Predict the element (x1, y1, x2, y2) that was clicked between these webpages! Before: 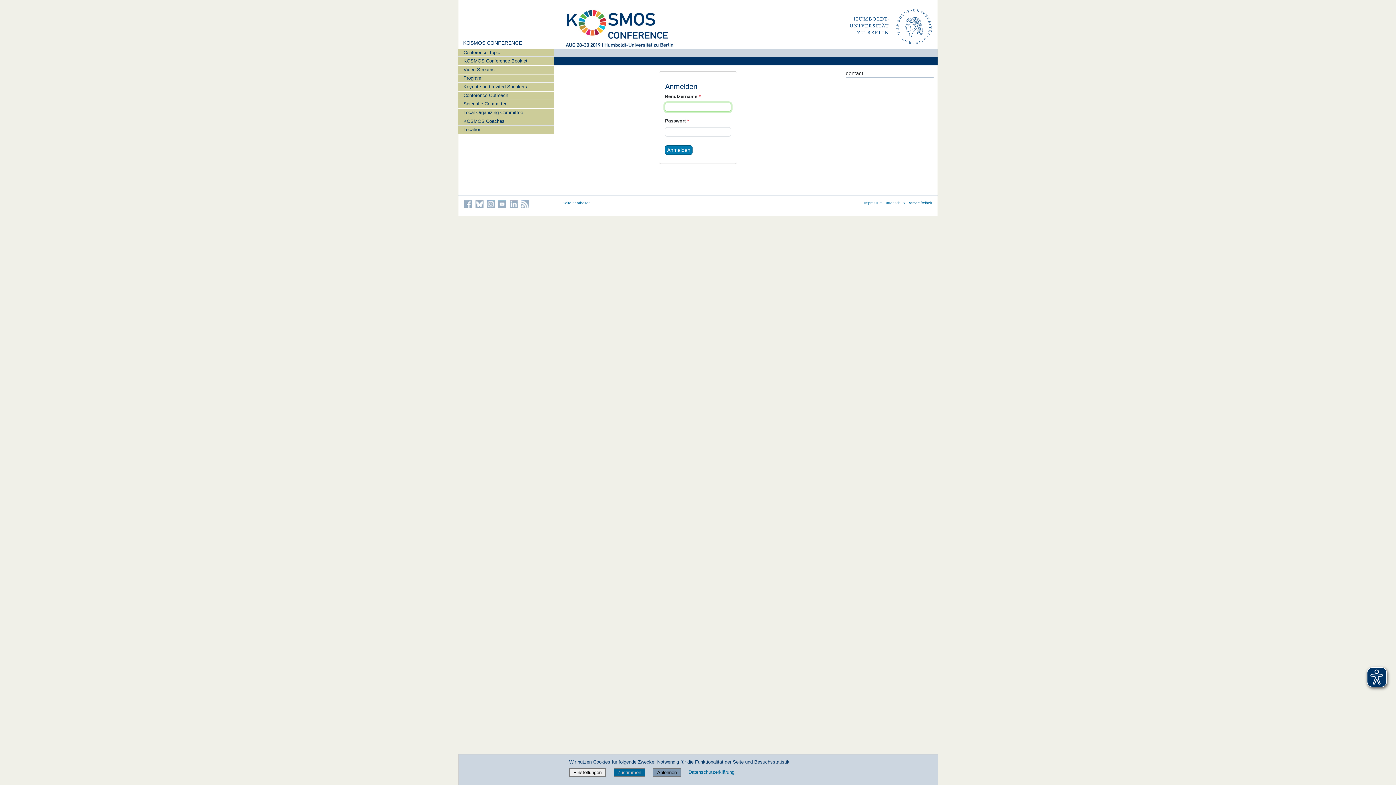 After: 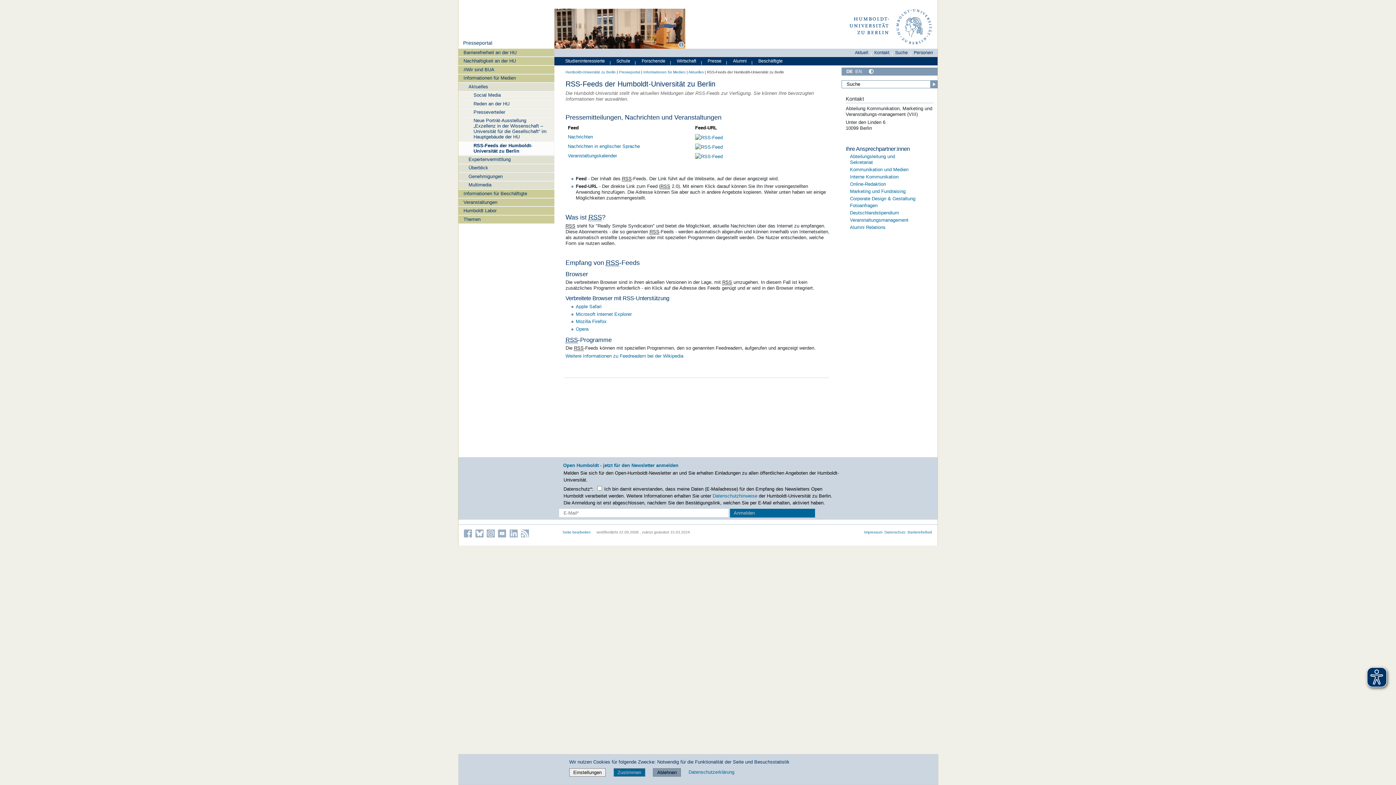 Action: bbox: (521, 200, 529, 208) label: Die RSS-Feeds der Humboldt-Universität